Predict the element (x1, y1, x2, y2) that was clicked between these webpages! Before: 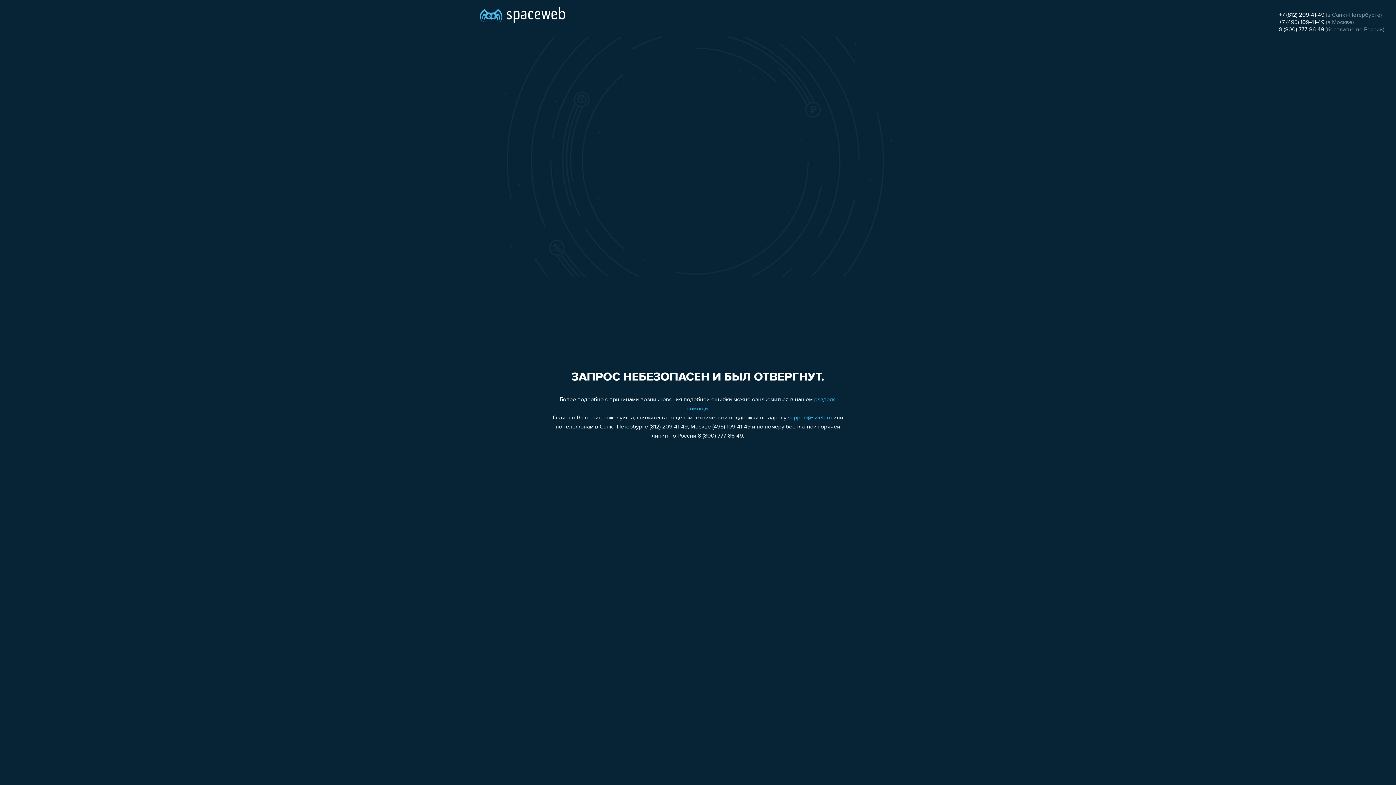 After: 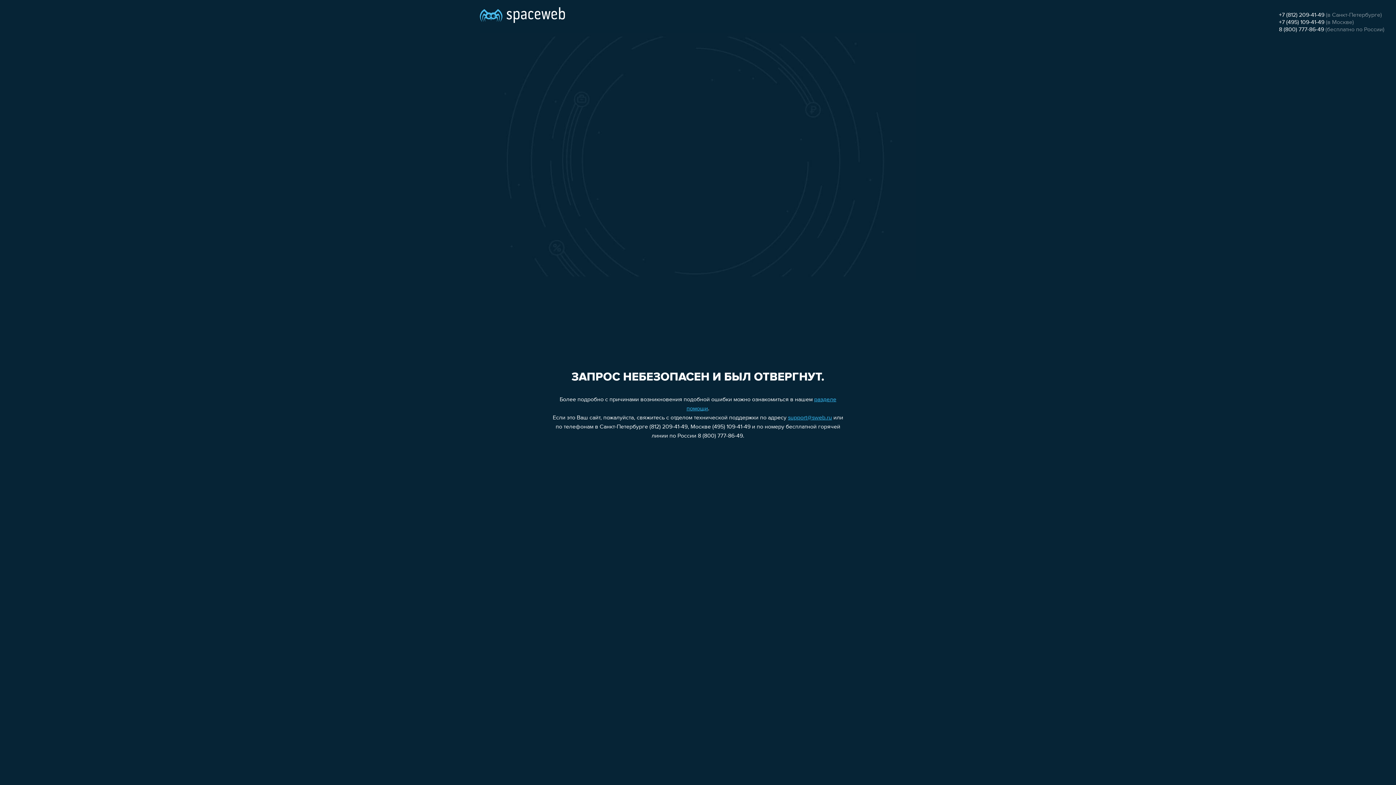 Action: label: +7 (495) 109-41-49 bbox: (1279, 19, 1324, 25)